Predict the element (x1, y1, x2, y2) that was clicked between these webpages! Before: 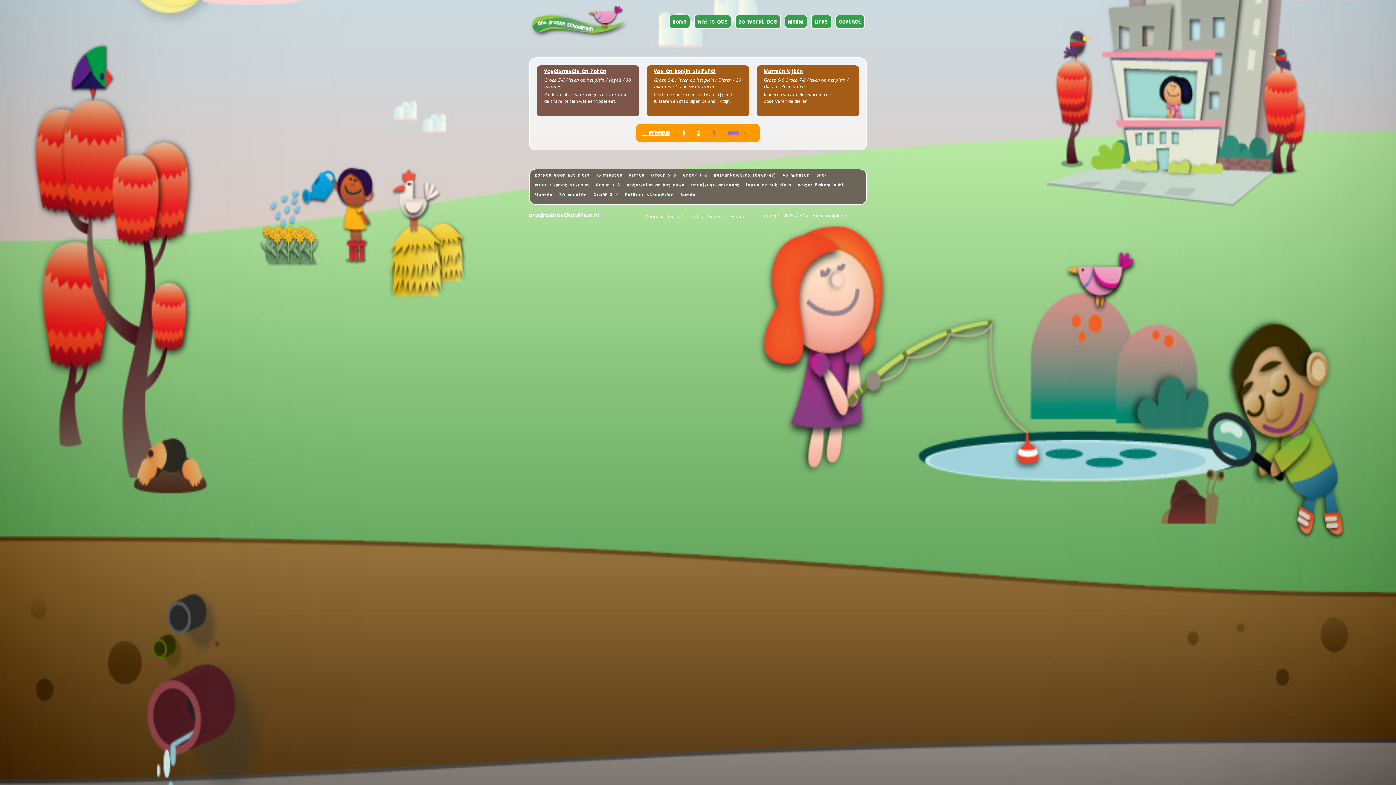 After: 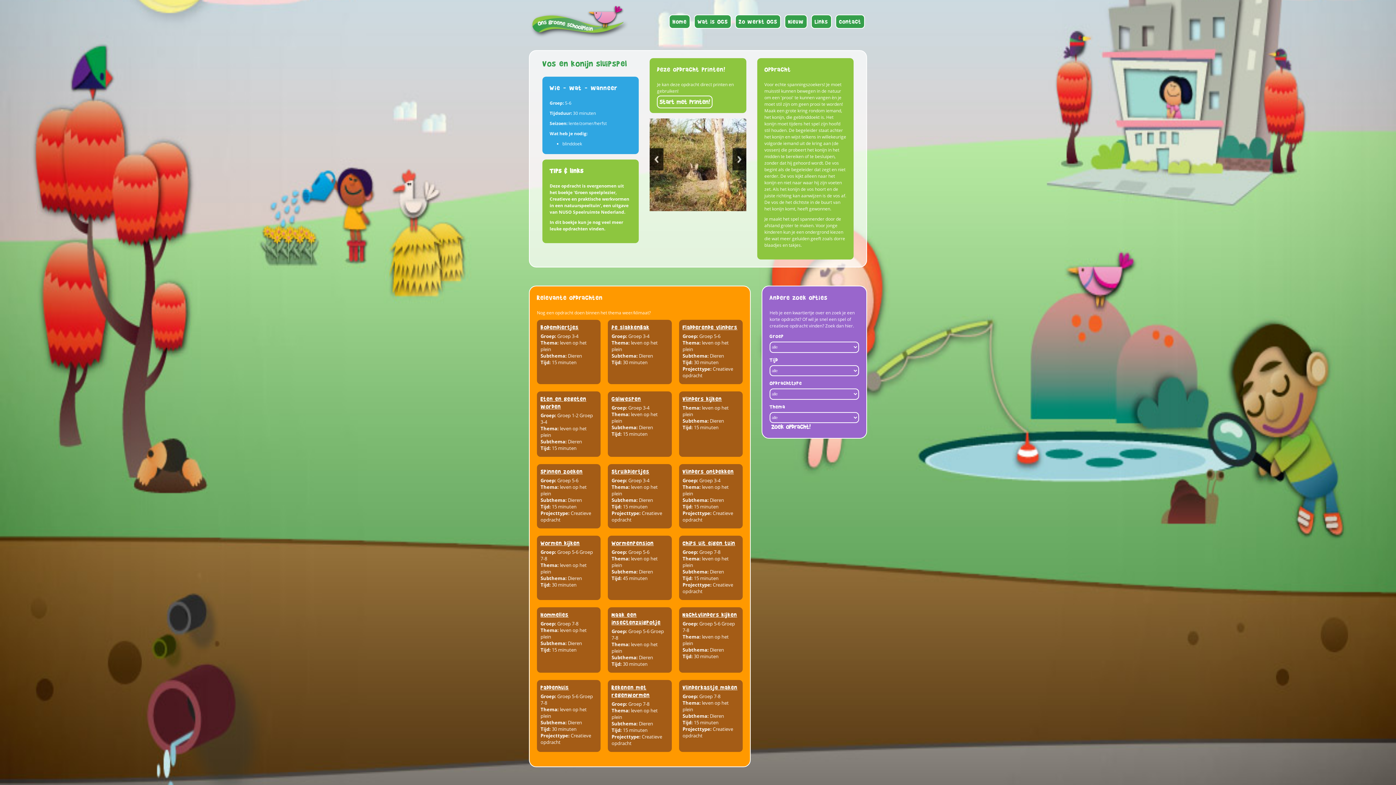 Action: label: Vos en konijn sluipspel bbox: (654, 67, 715, 74)